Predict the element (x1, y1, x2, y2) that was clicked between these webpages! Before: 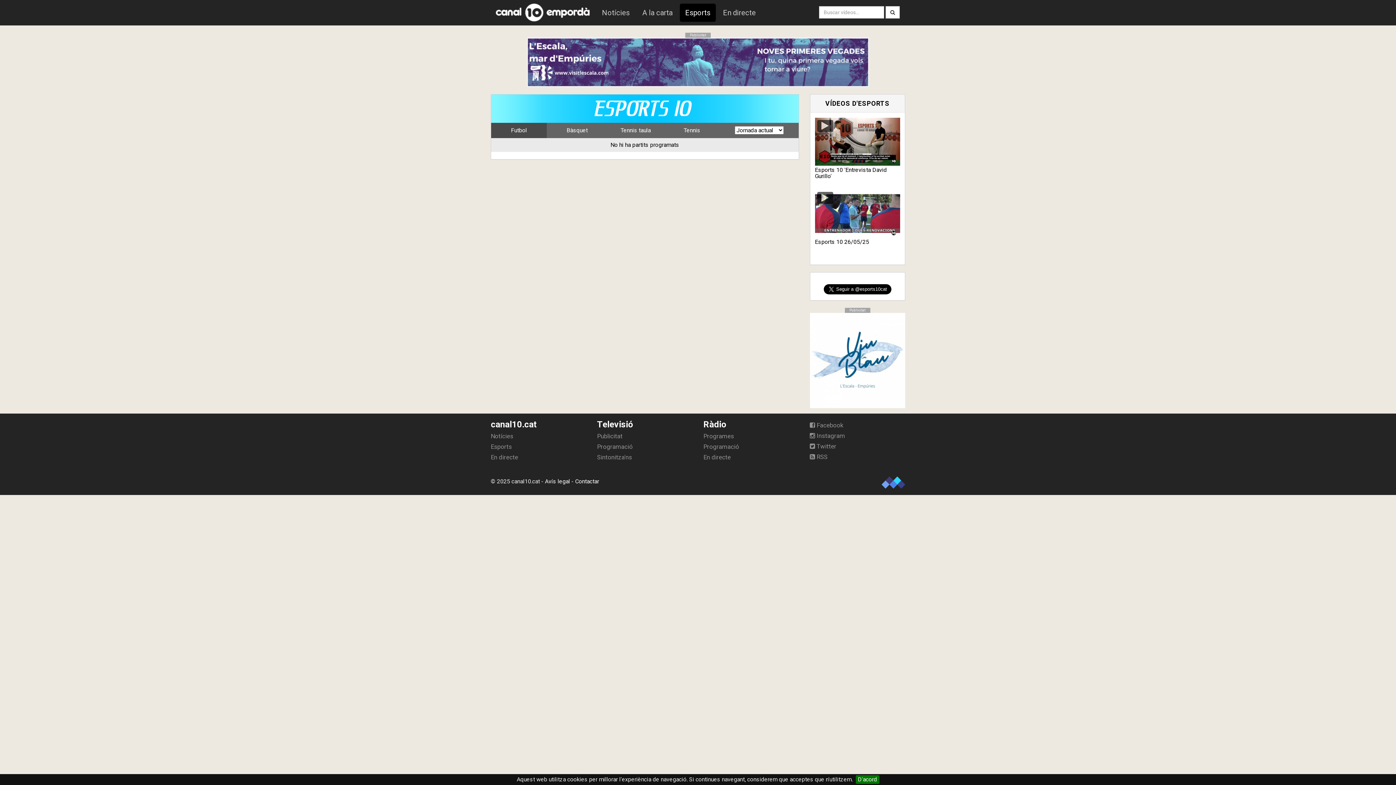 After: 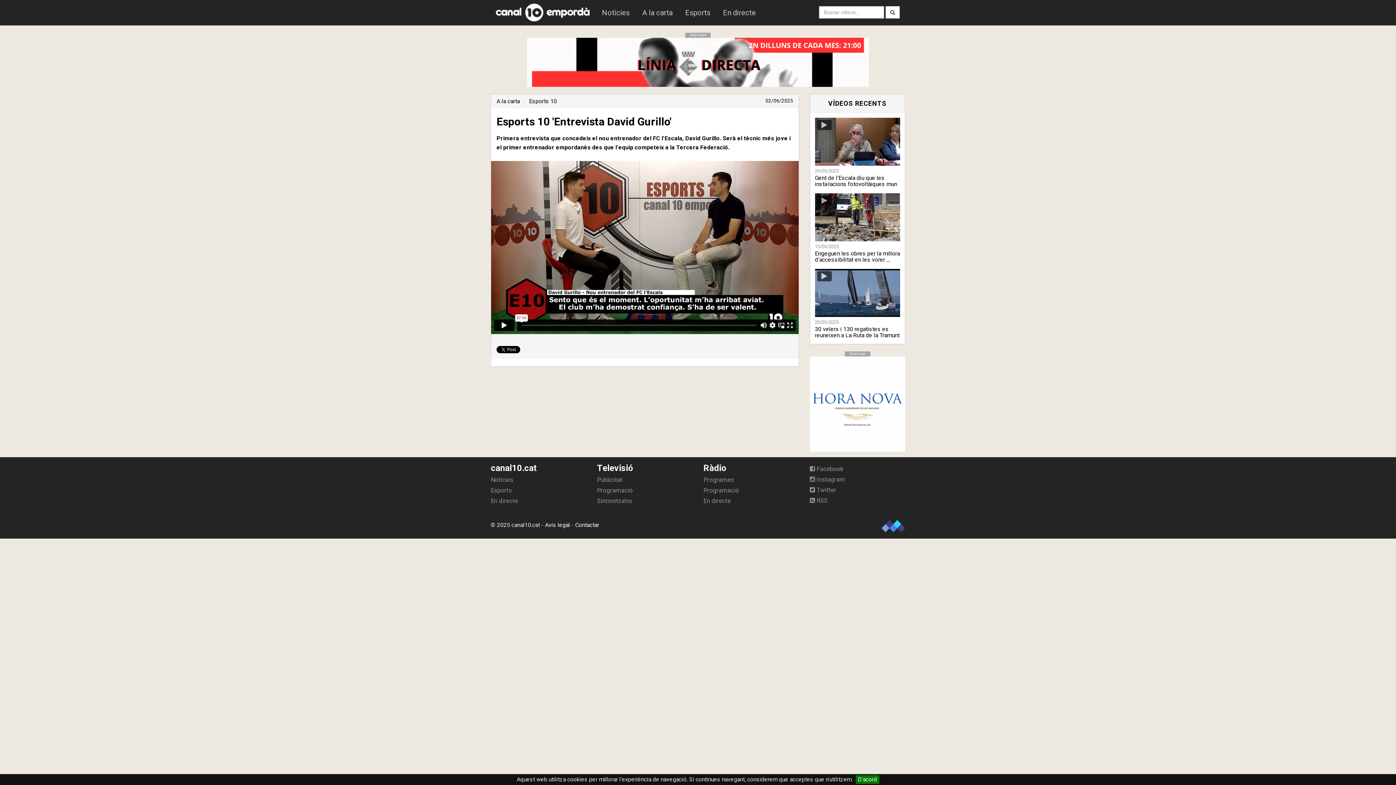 Action: label: Esports 10 'Entrevista David Gurillo' bbox: (812, 114, 903, 182)